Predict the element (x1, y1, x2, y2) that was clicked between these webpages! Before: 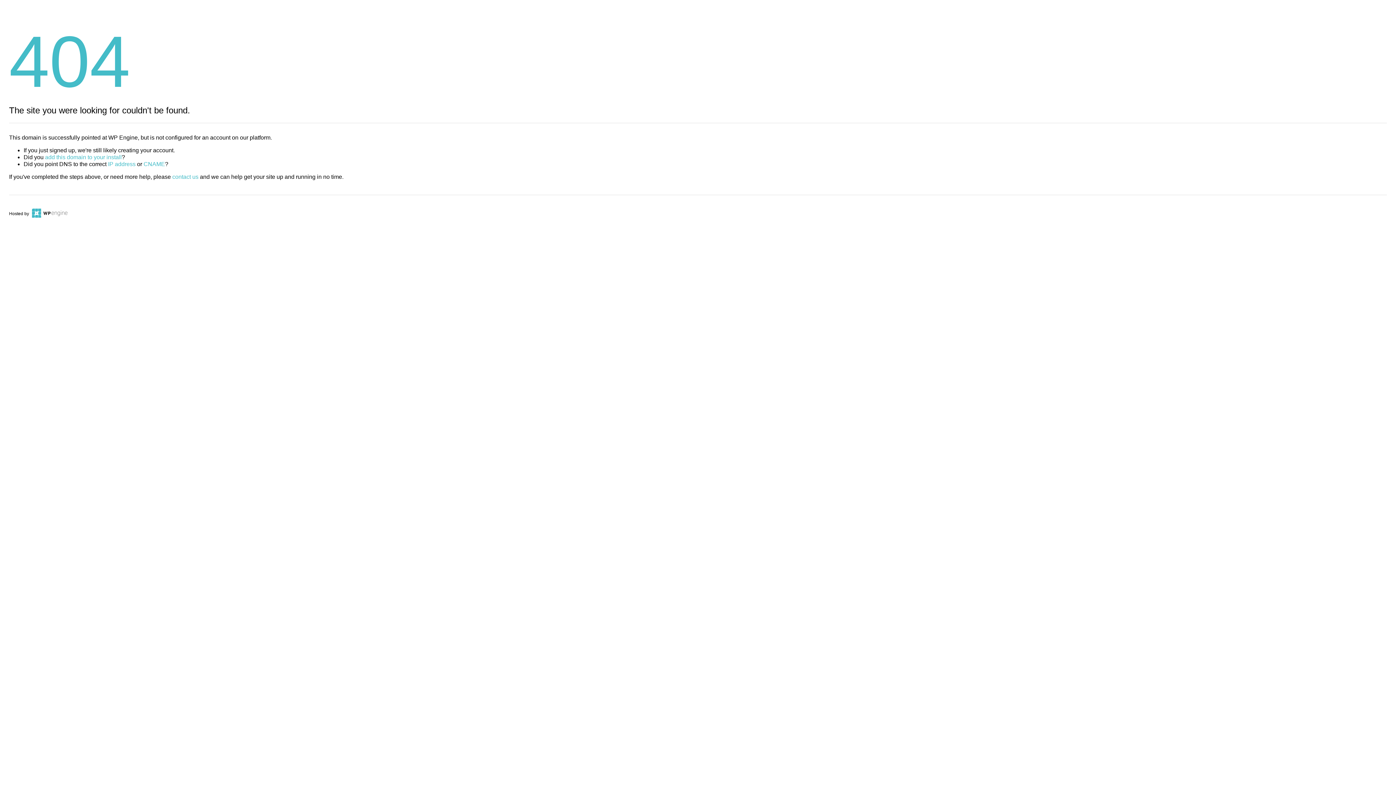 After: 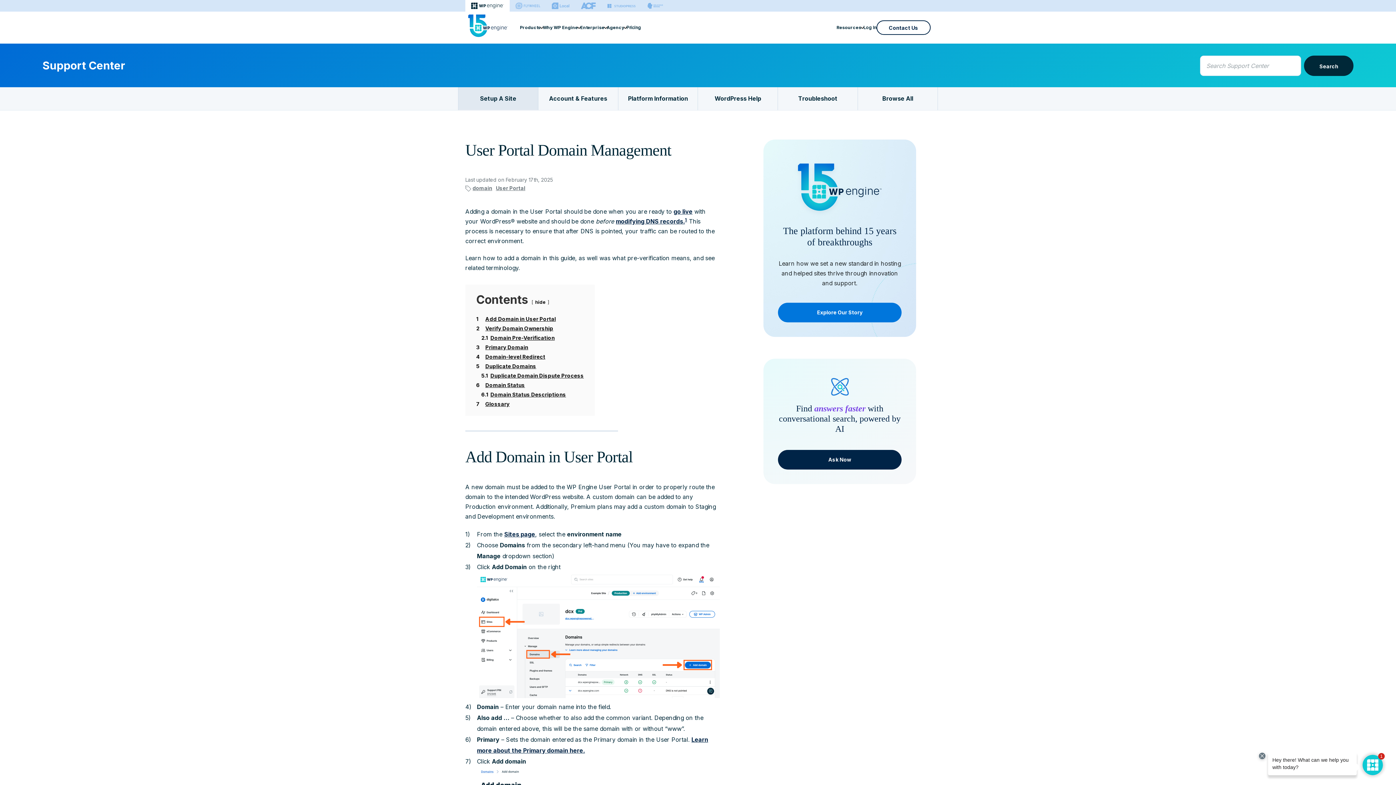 Action: bbox: (45, 154, 121, 160) label: add this domain to your install